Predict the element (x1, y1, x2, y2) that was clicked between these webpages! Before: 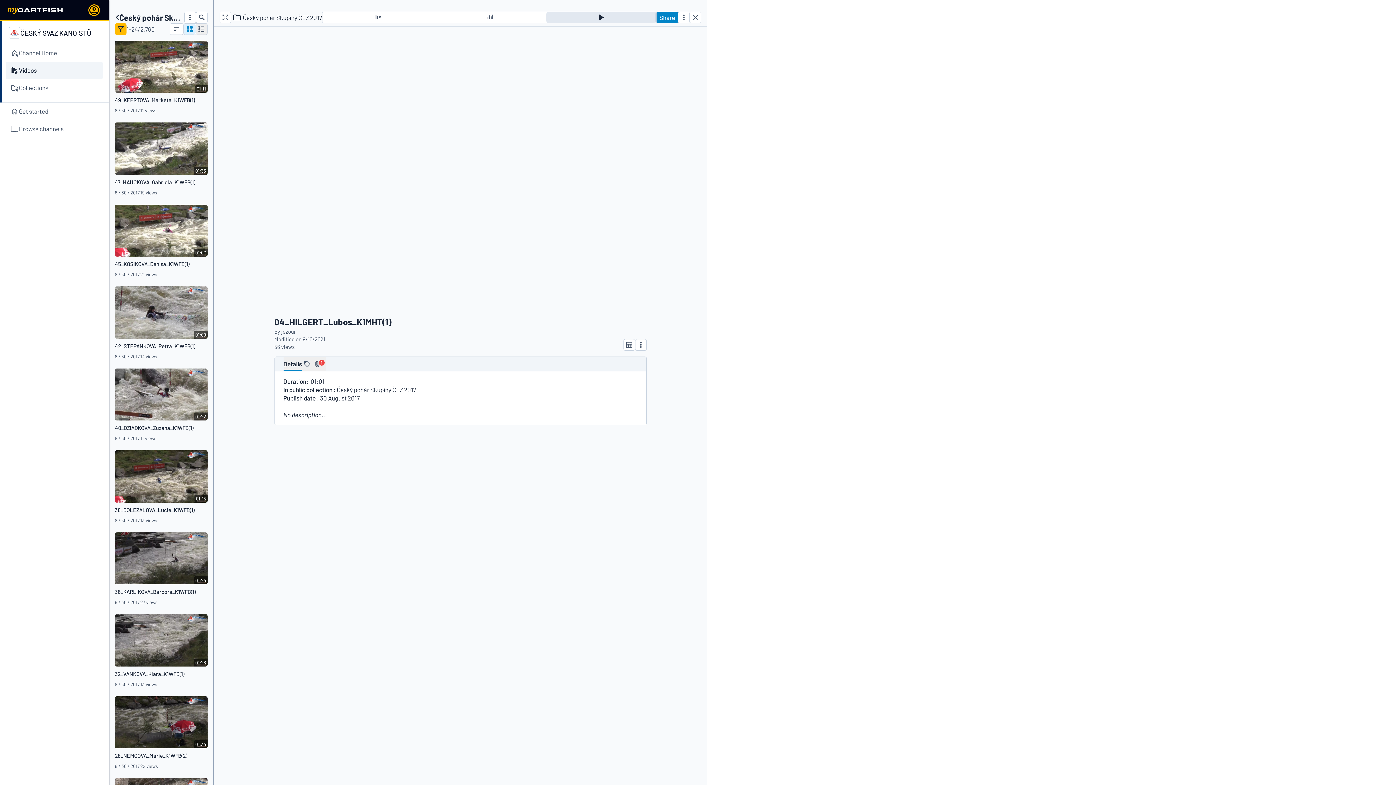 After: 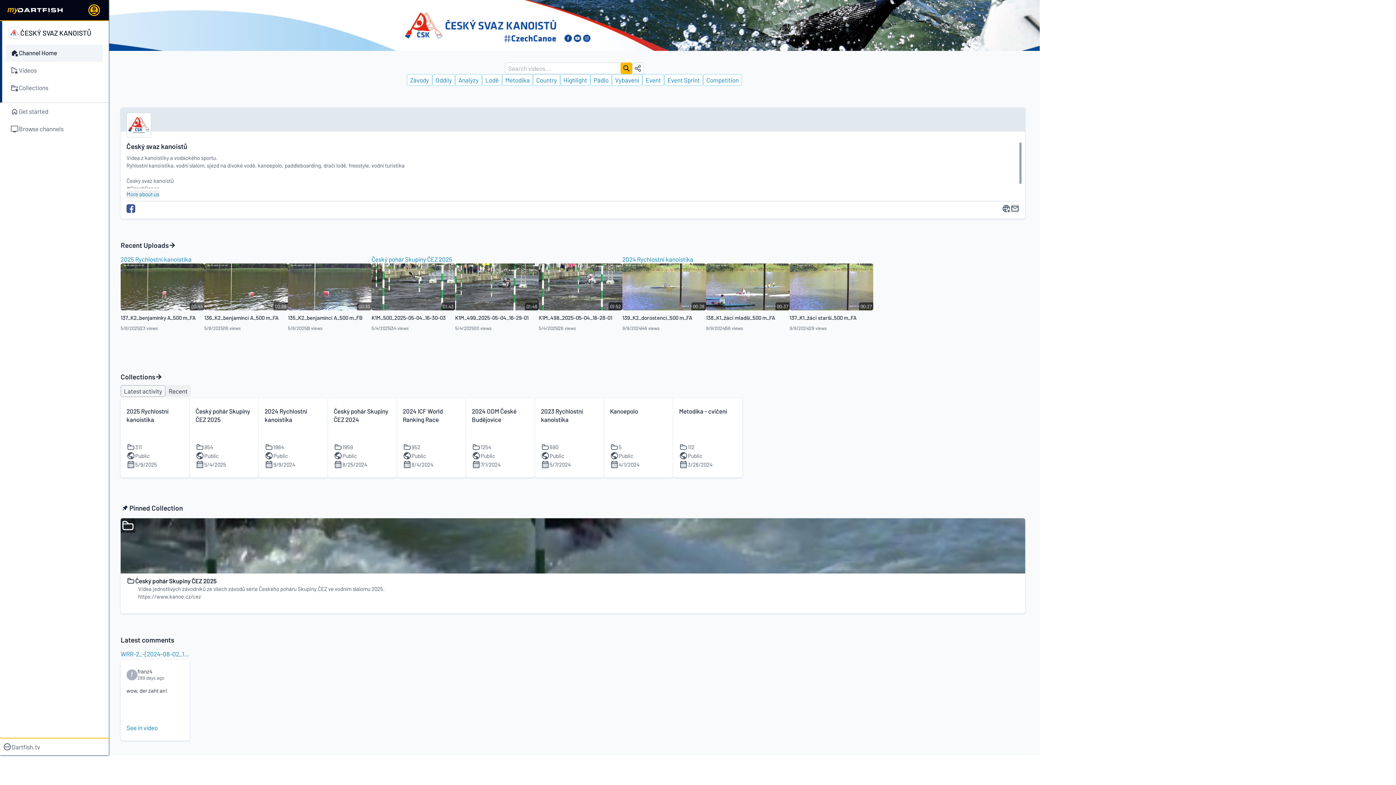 Action: label: Channel Home bbox: (5, 44, 102, 61)